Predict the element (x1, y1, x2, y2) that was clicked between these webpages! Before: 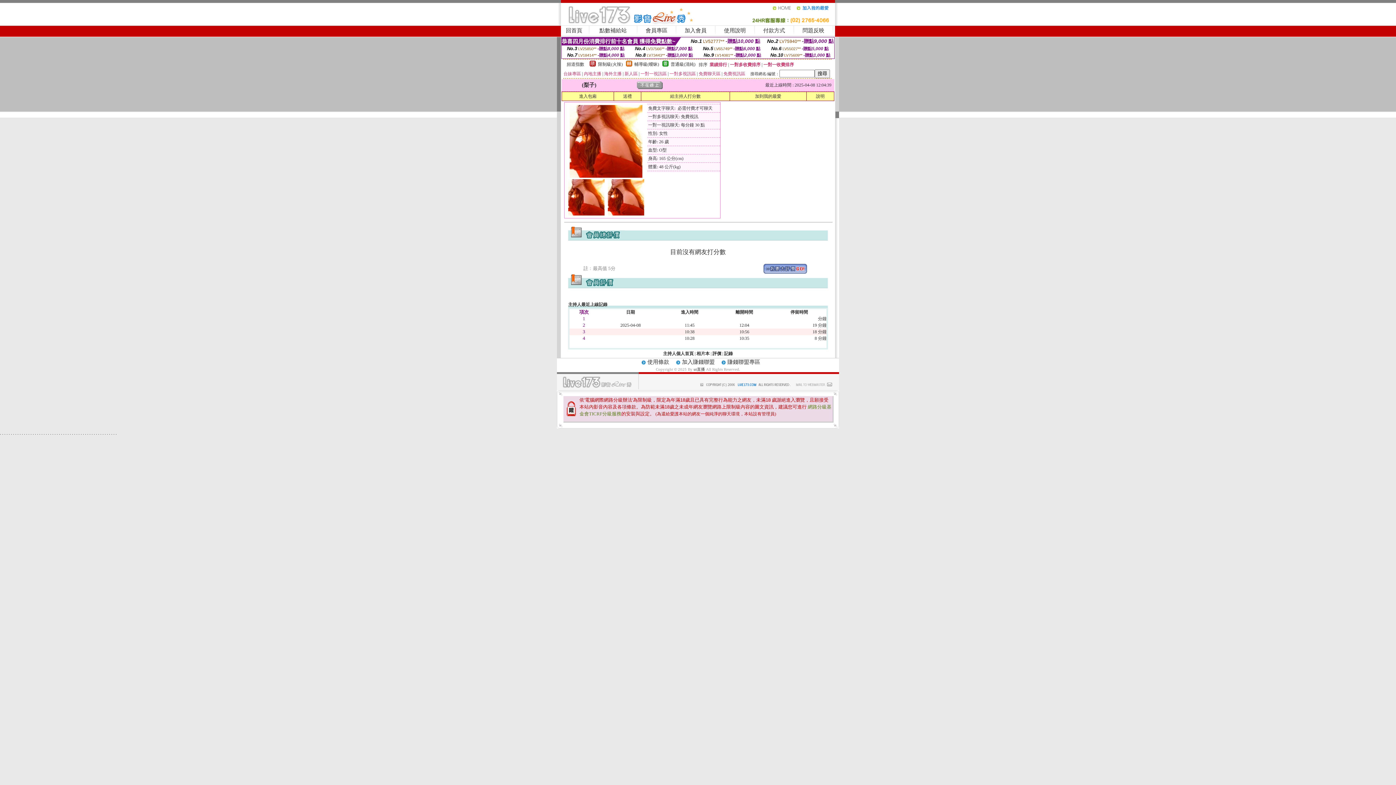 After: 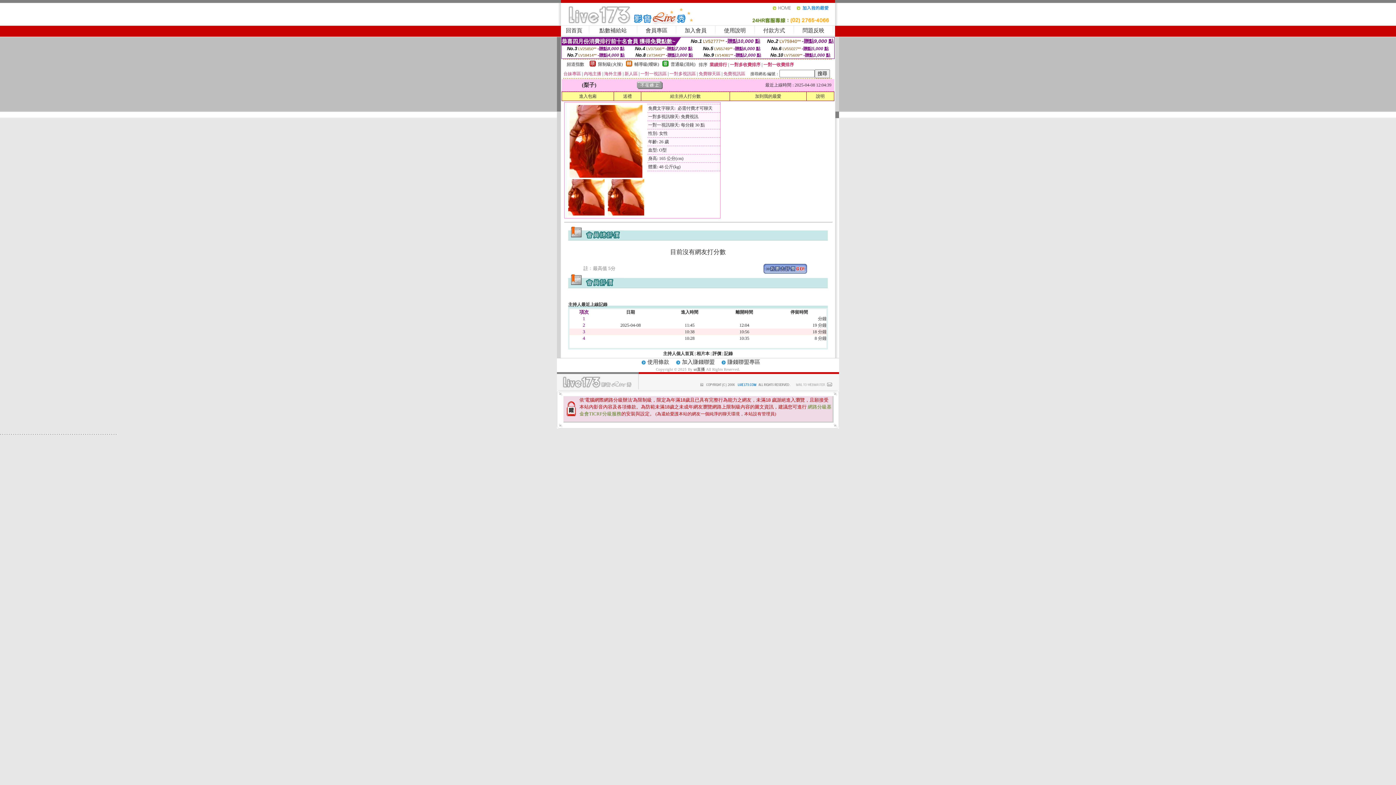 Action: bbox: (763, 269, 807, 274)